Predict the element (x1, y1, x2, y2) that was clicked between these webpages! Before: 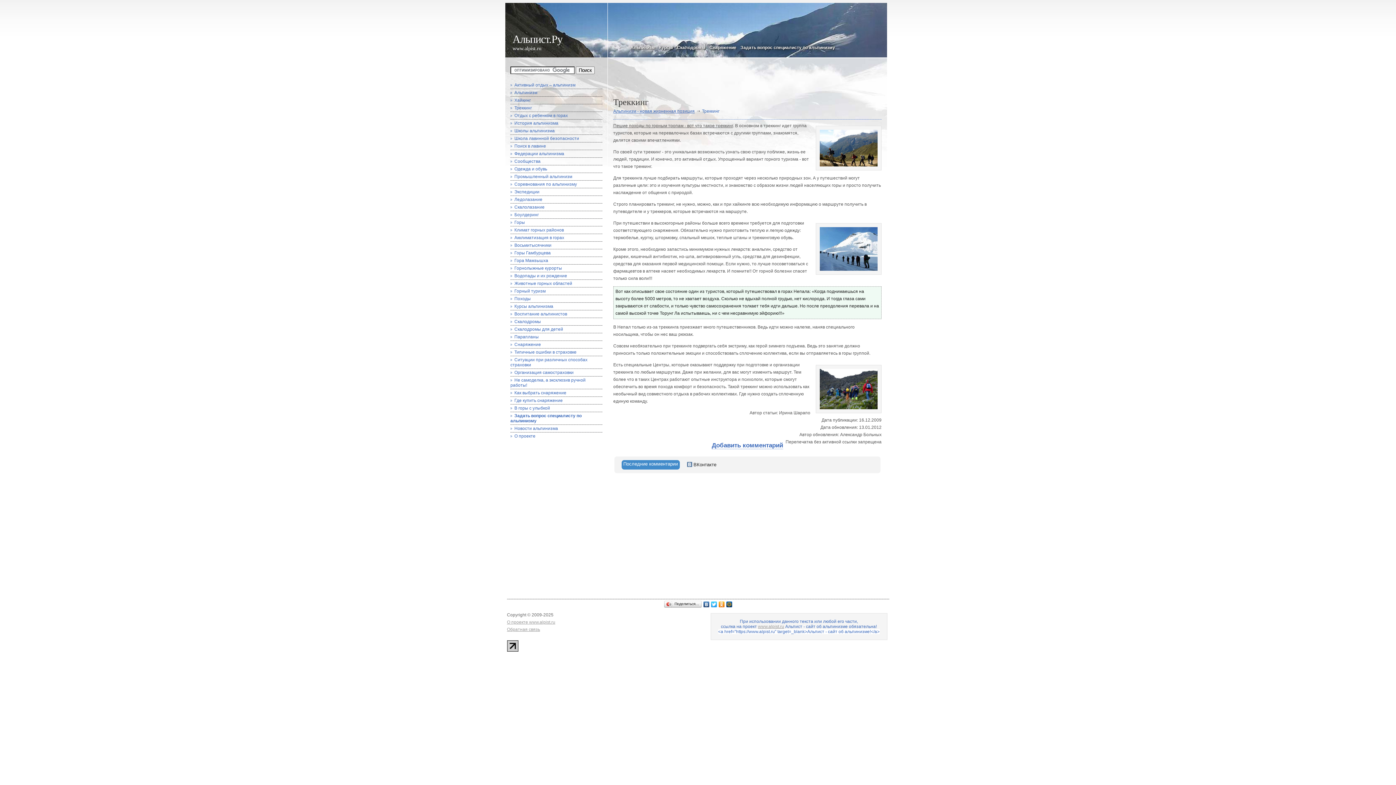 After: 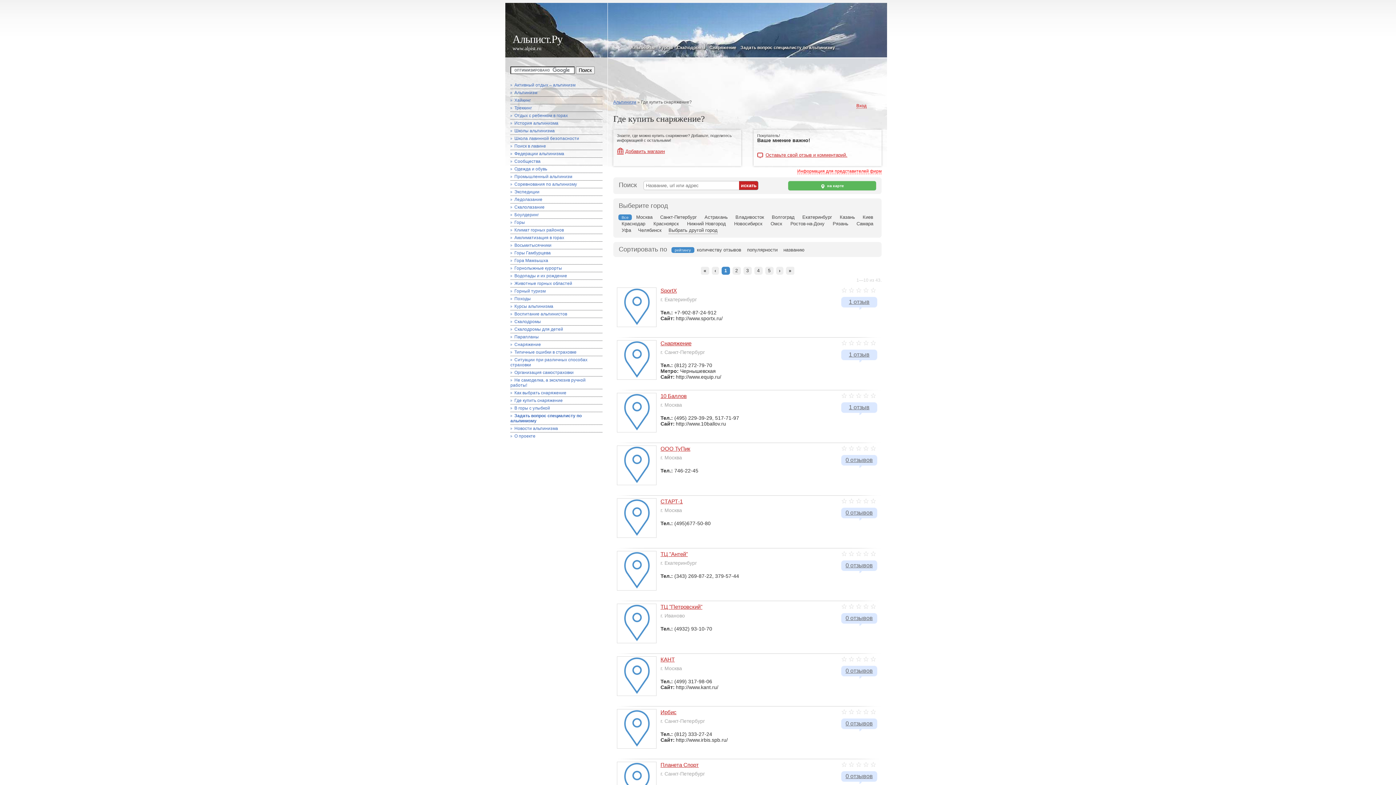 Action: bbox: (510, 398, 562, 403) label: Где купить снаряжение